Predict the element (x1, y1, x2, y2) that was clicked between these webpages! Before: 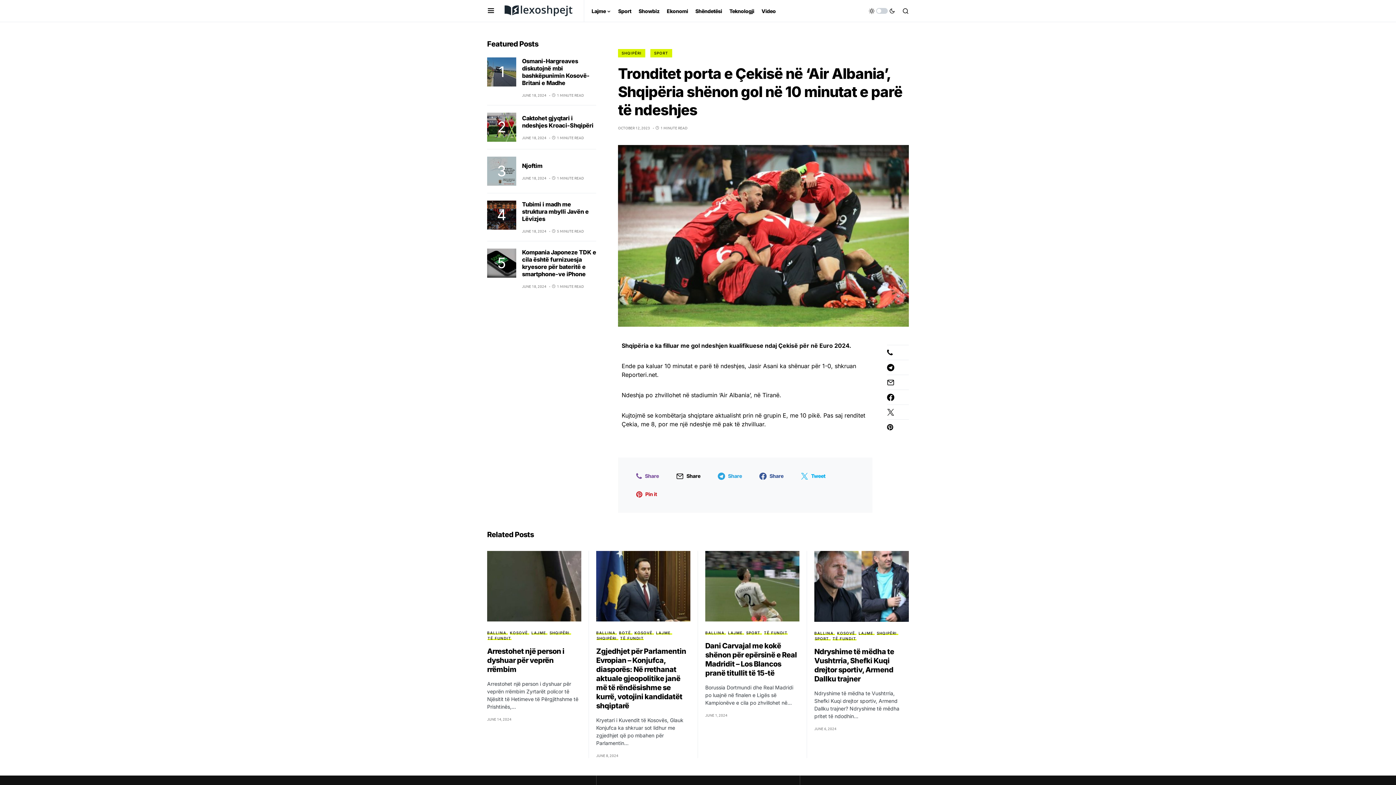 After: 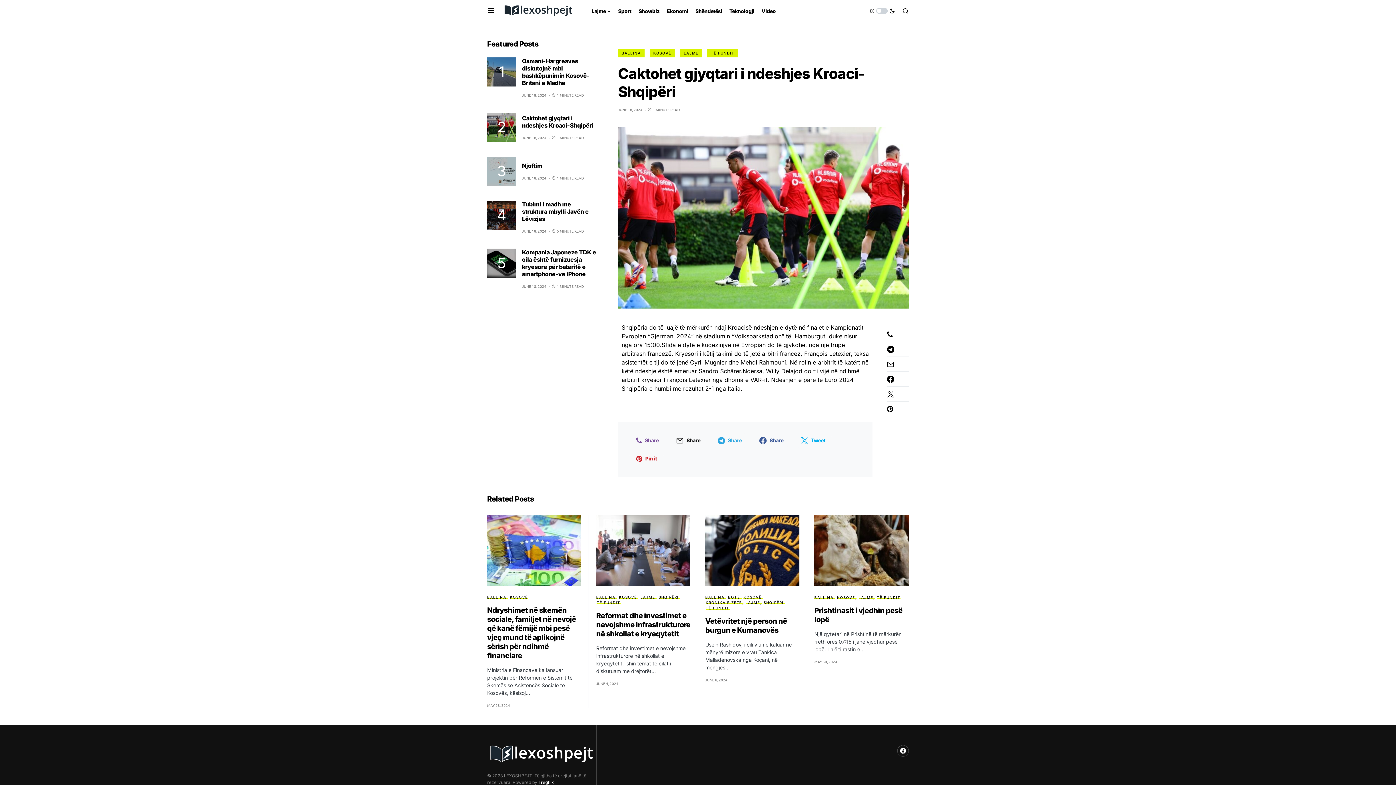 Action: bbox: (487, 112, 516, 141)